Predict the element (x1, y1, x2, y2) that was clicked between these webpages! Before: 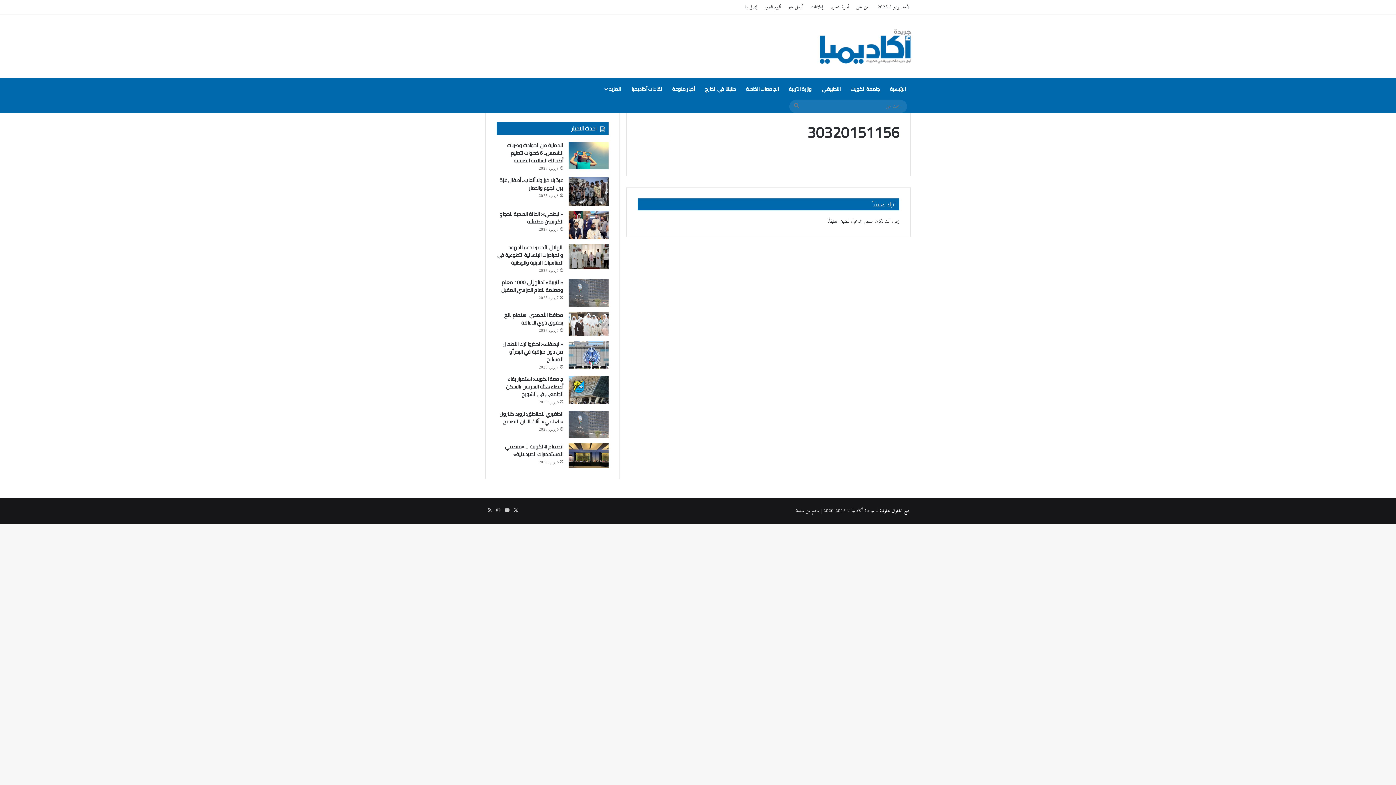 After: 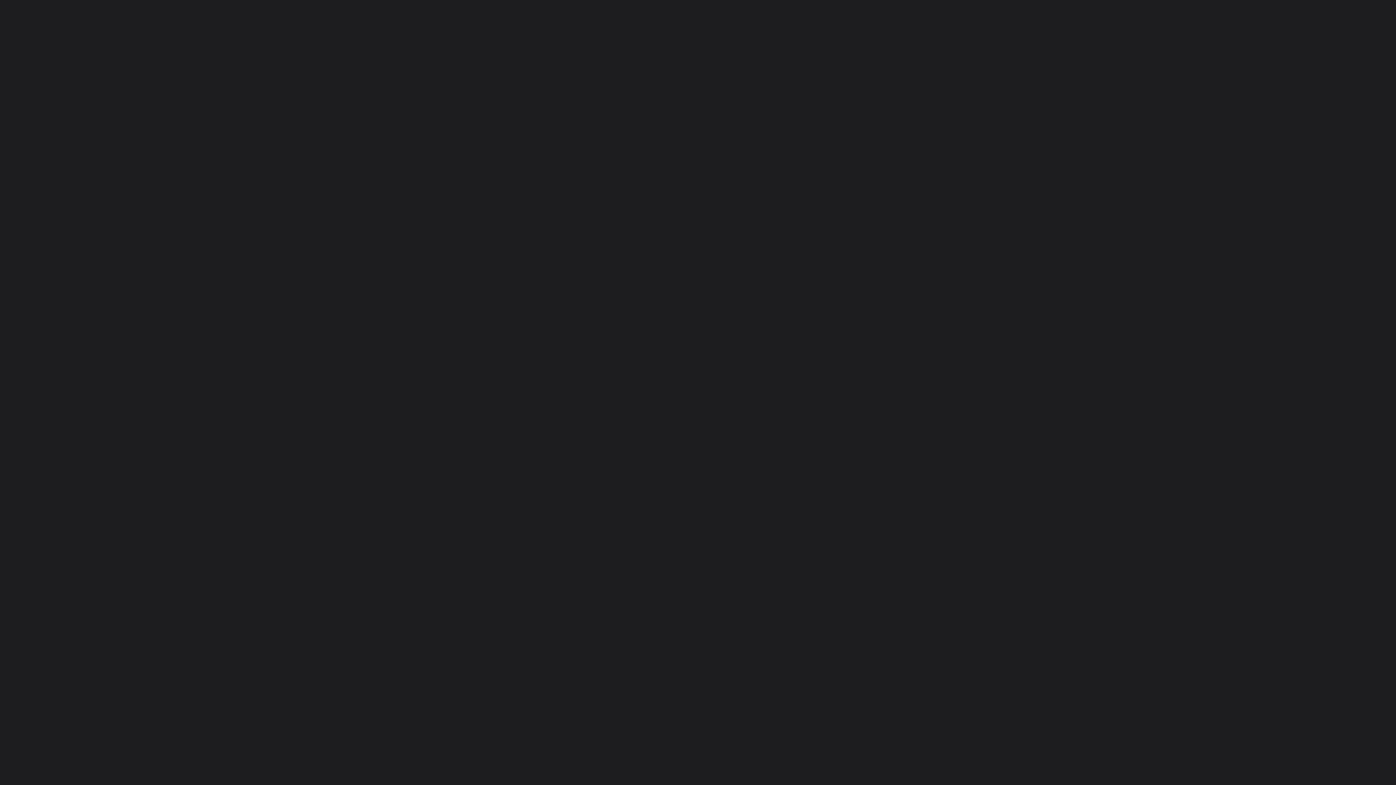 Action: label: منصة bbox: (796, 506, 804, 515)